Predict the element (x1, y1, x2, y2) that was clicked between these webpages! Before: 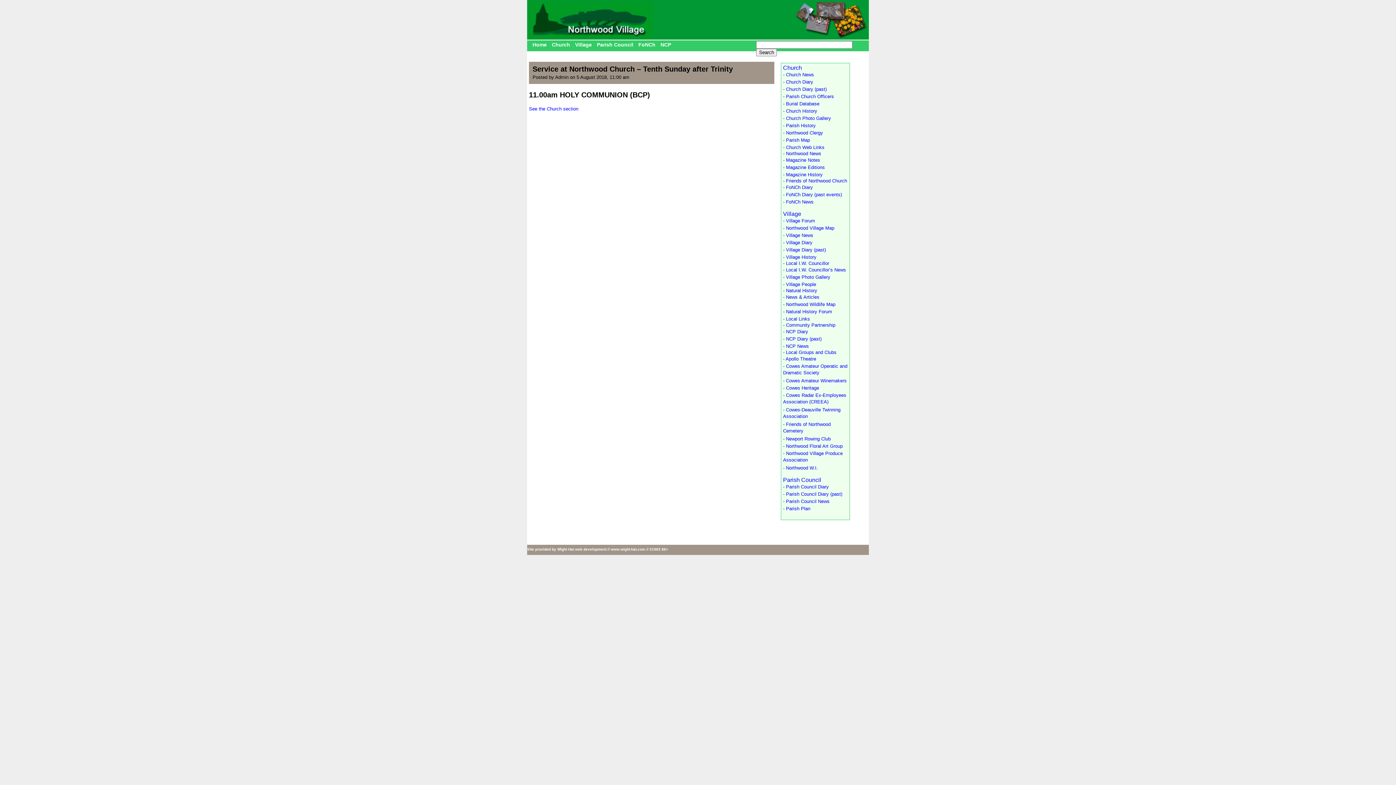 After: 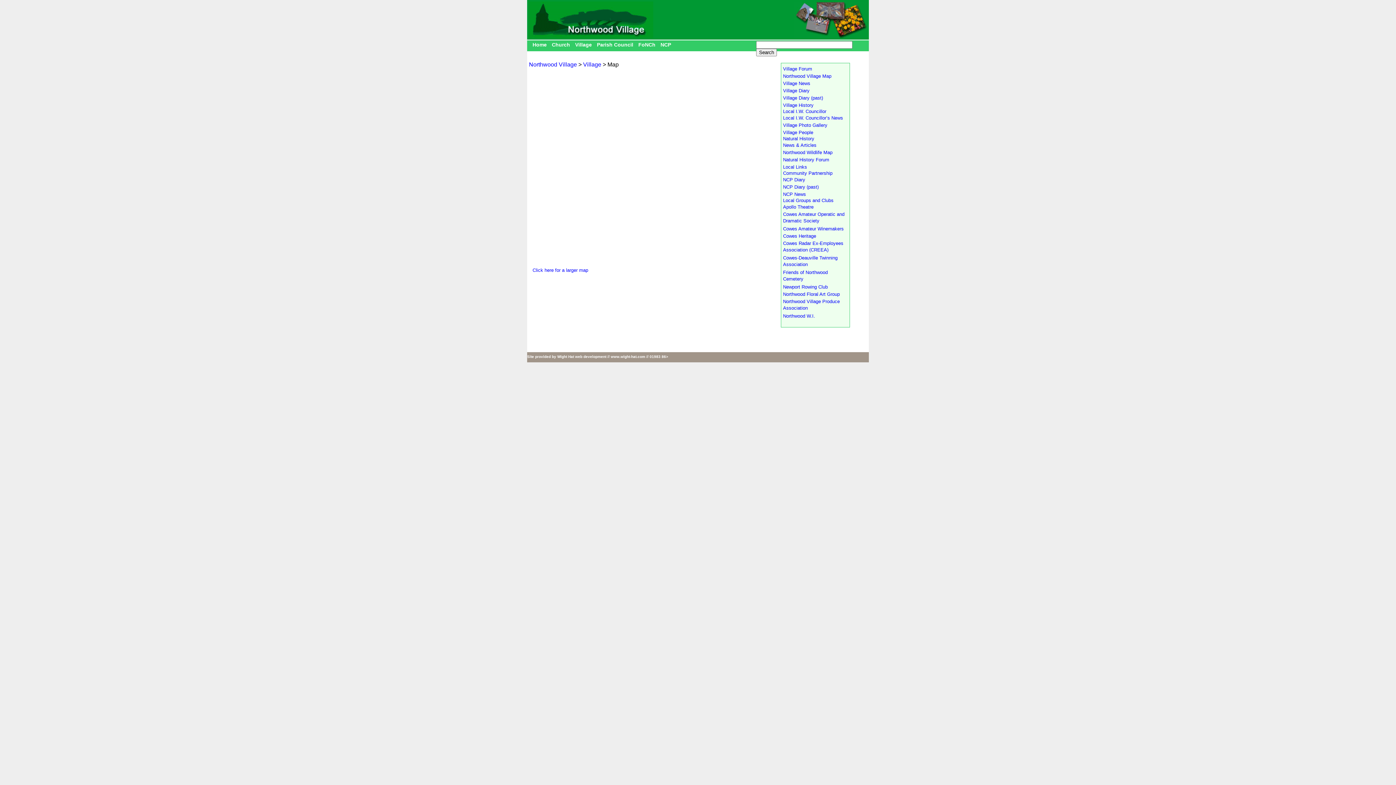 Action: label: - Northwood Village Map bbox: (783, 225, 834, 230)